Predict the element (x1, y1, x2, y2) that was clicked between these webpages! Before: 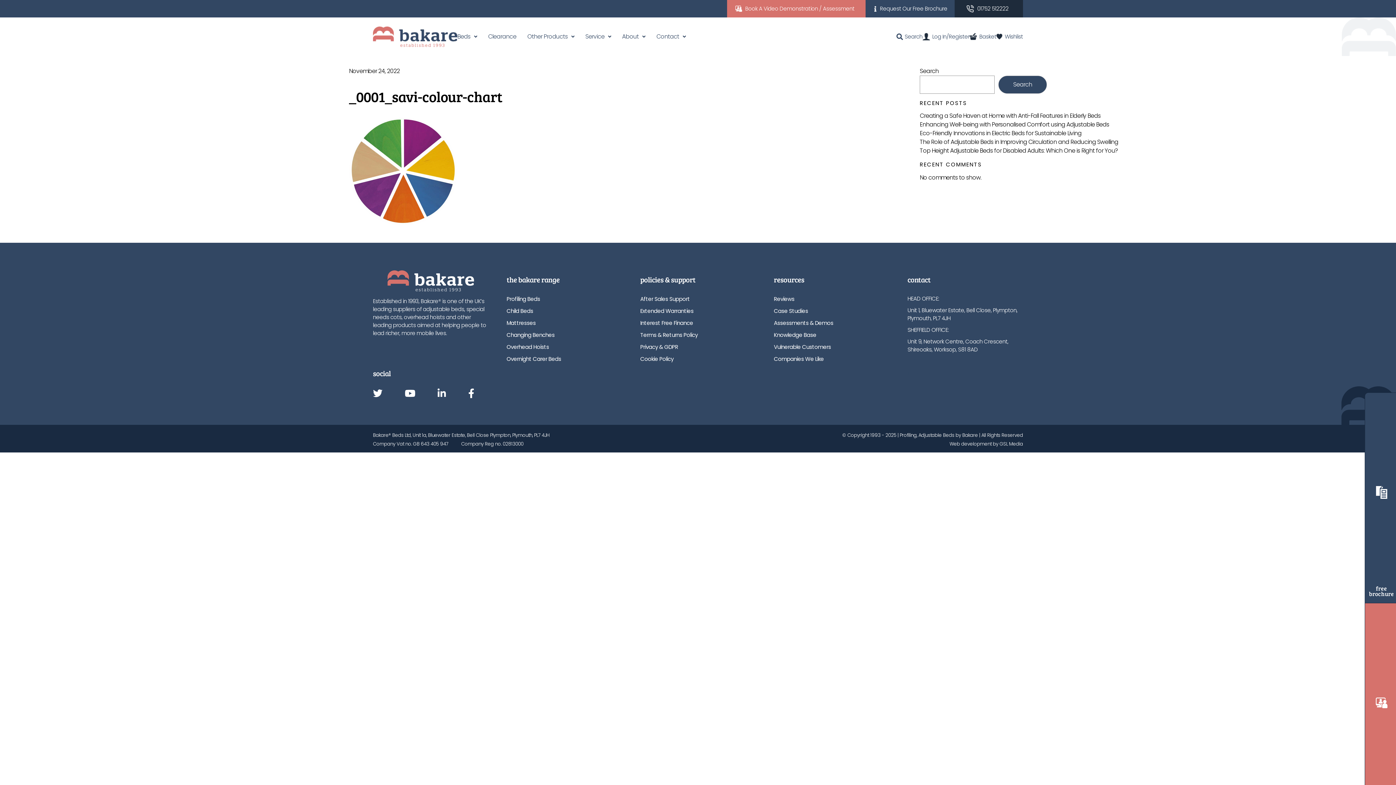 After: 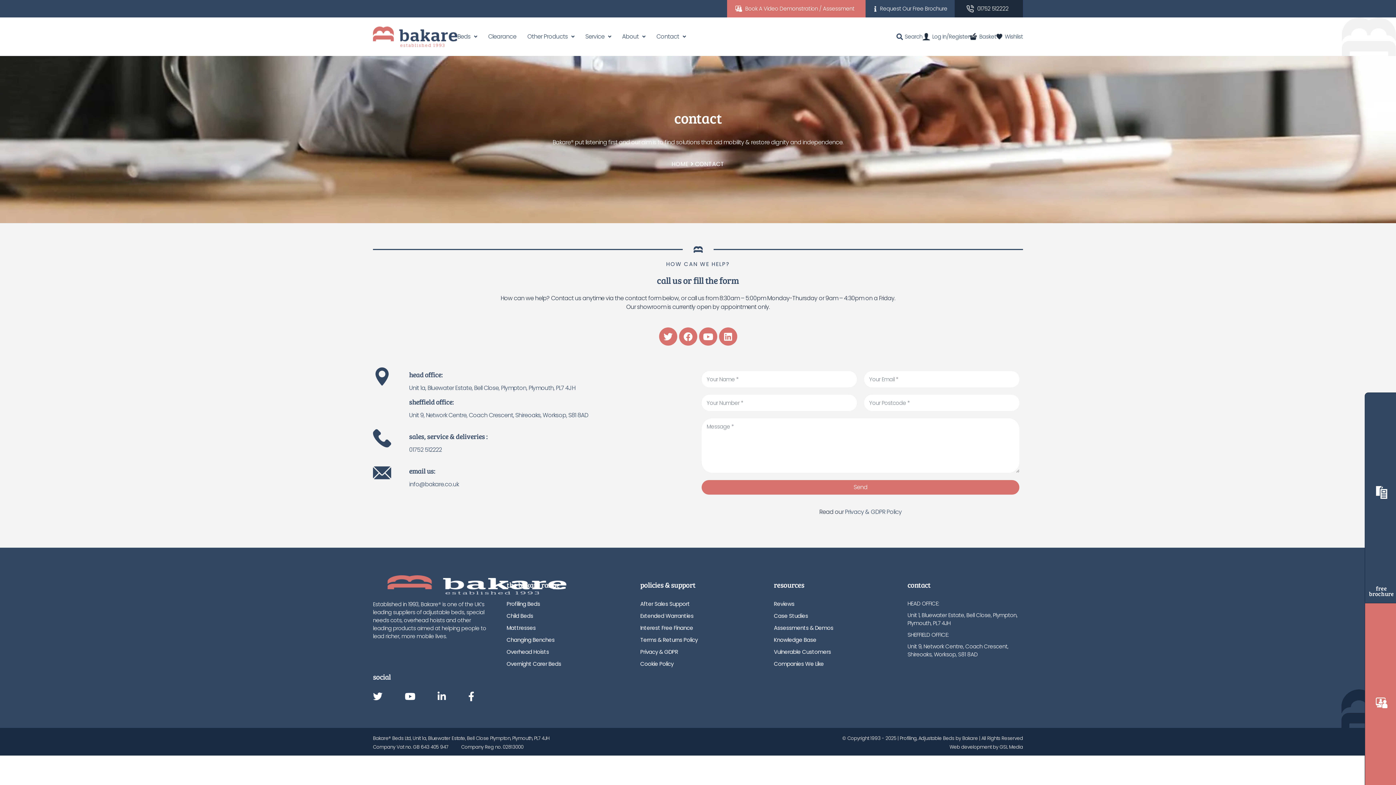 Action: bbox: (656, 30, 686, 42) label: Contact